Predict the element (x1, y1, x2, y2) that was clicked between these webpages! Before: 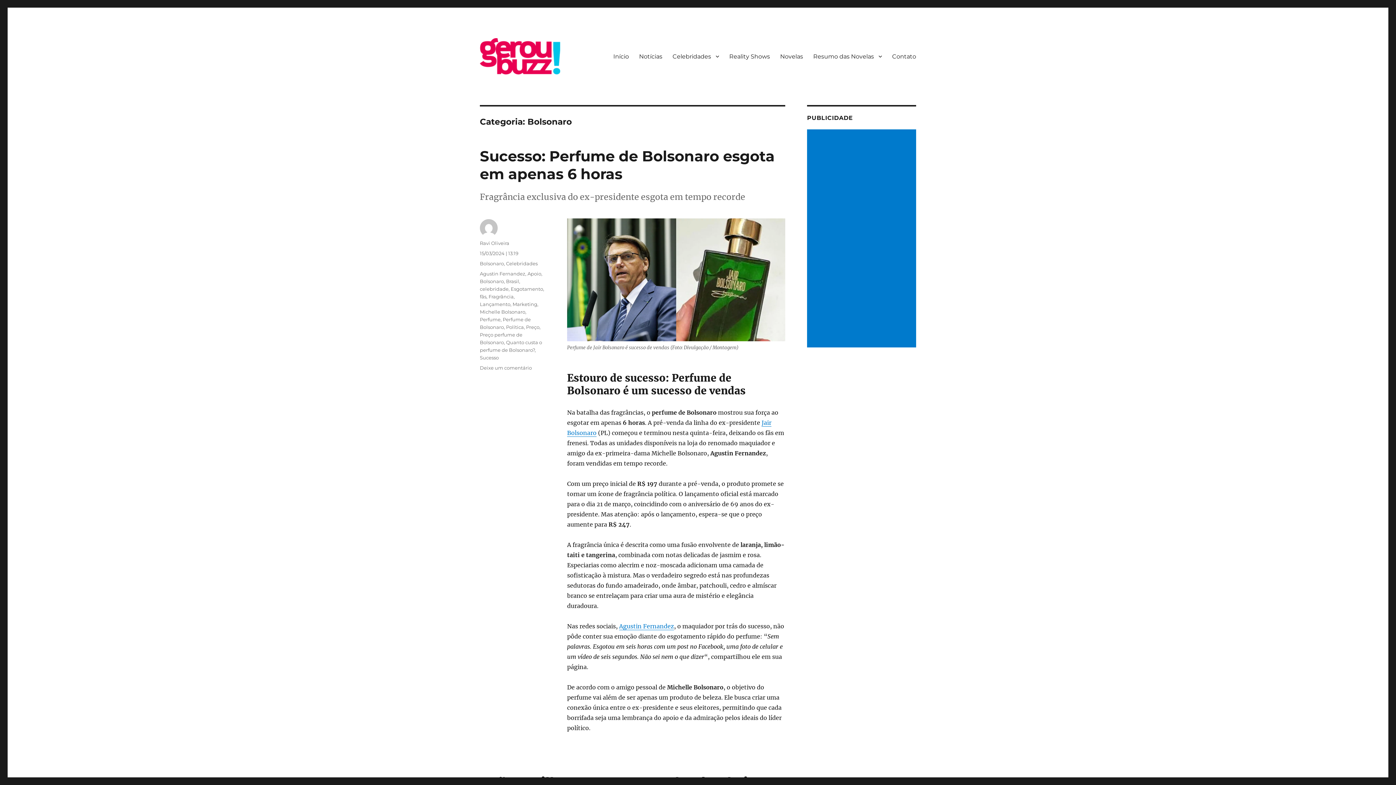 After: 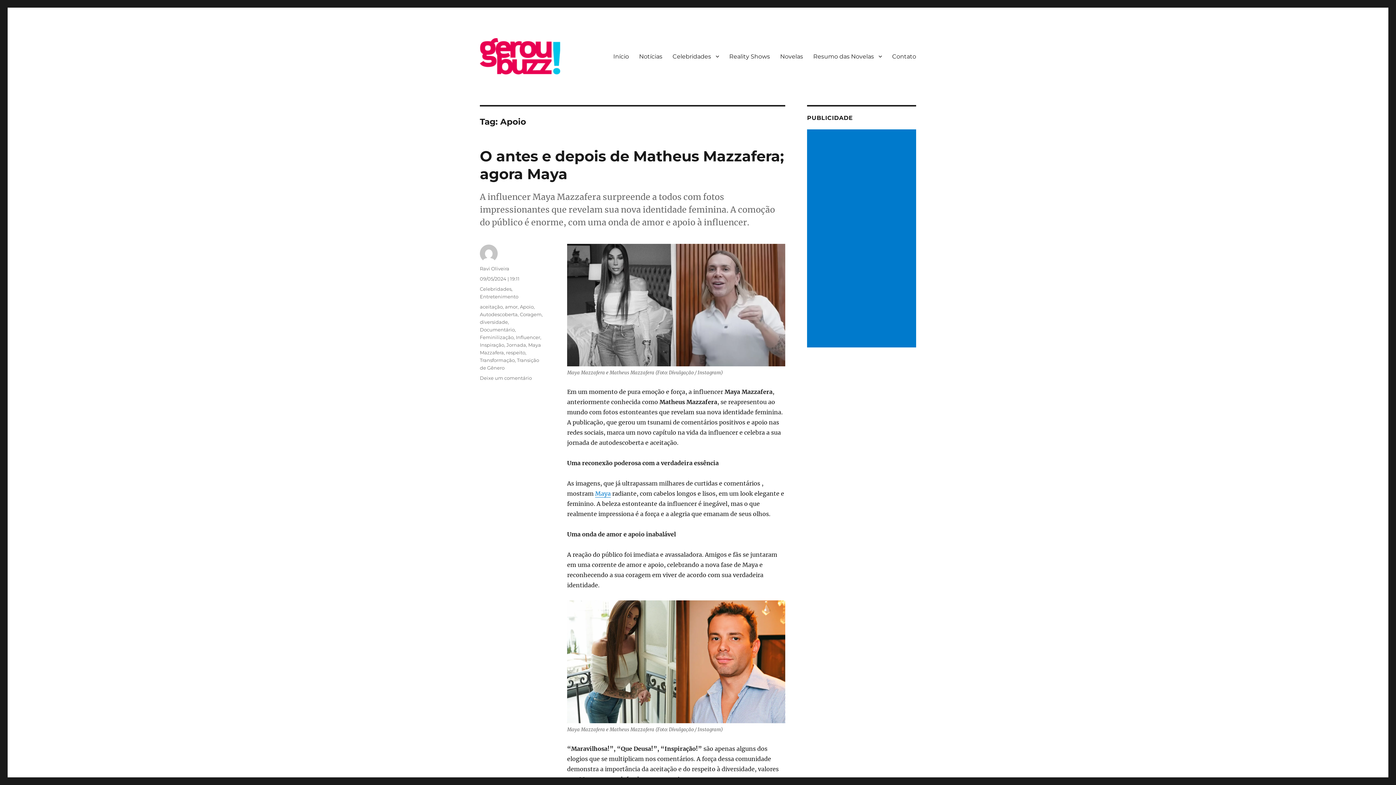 Action: bbox: (527, 270, 541, 276) label: Apoio